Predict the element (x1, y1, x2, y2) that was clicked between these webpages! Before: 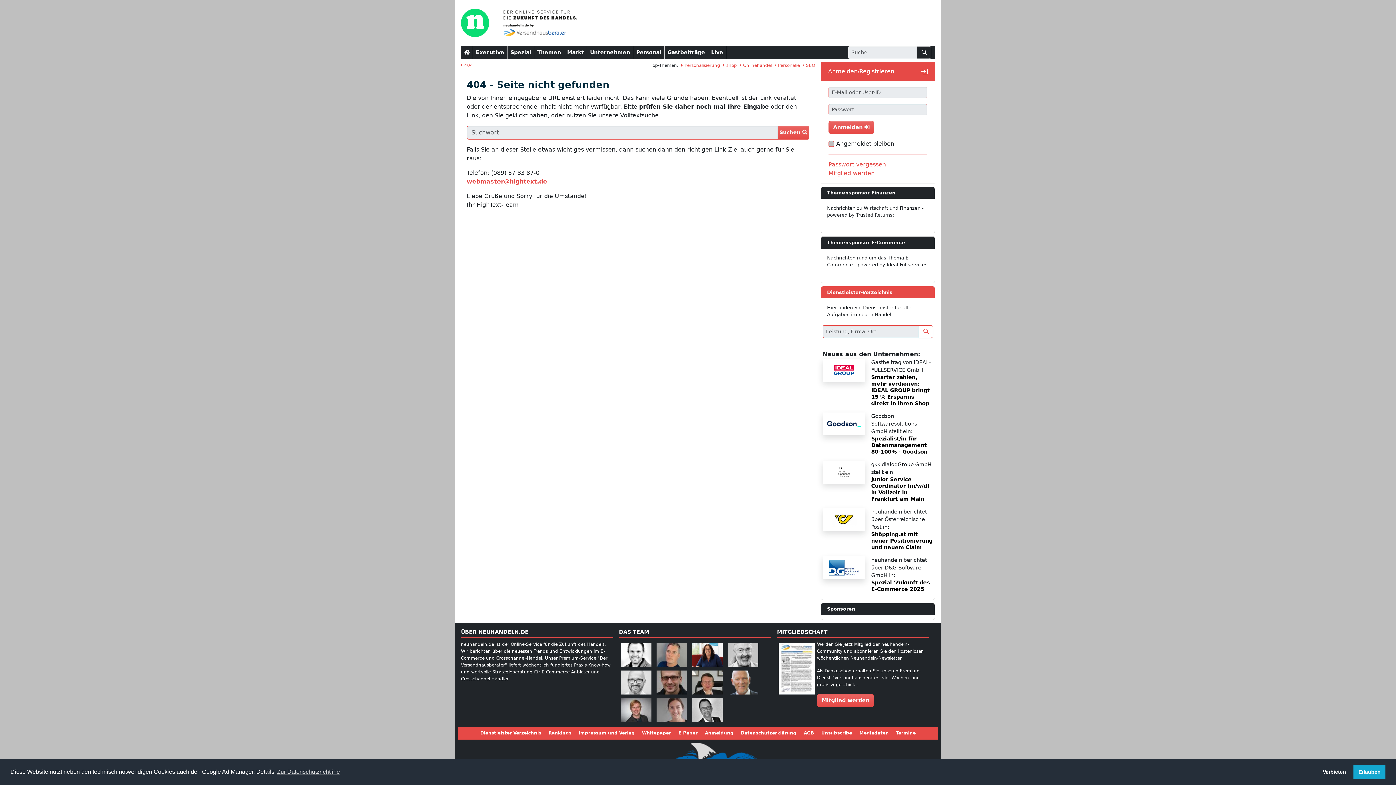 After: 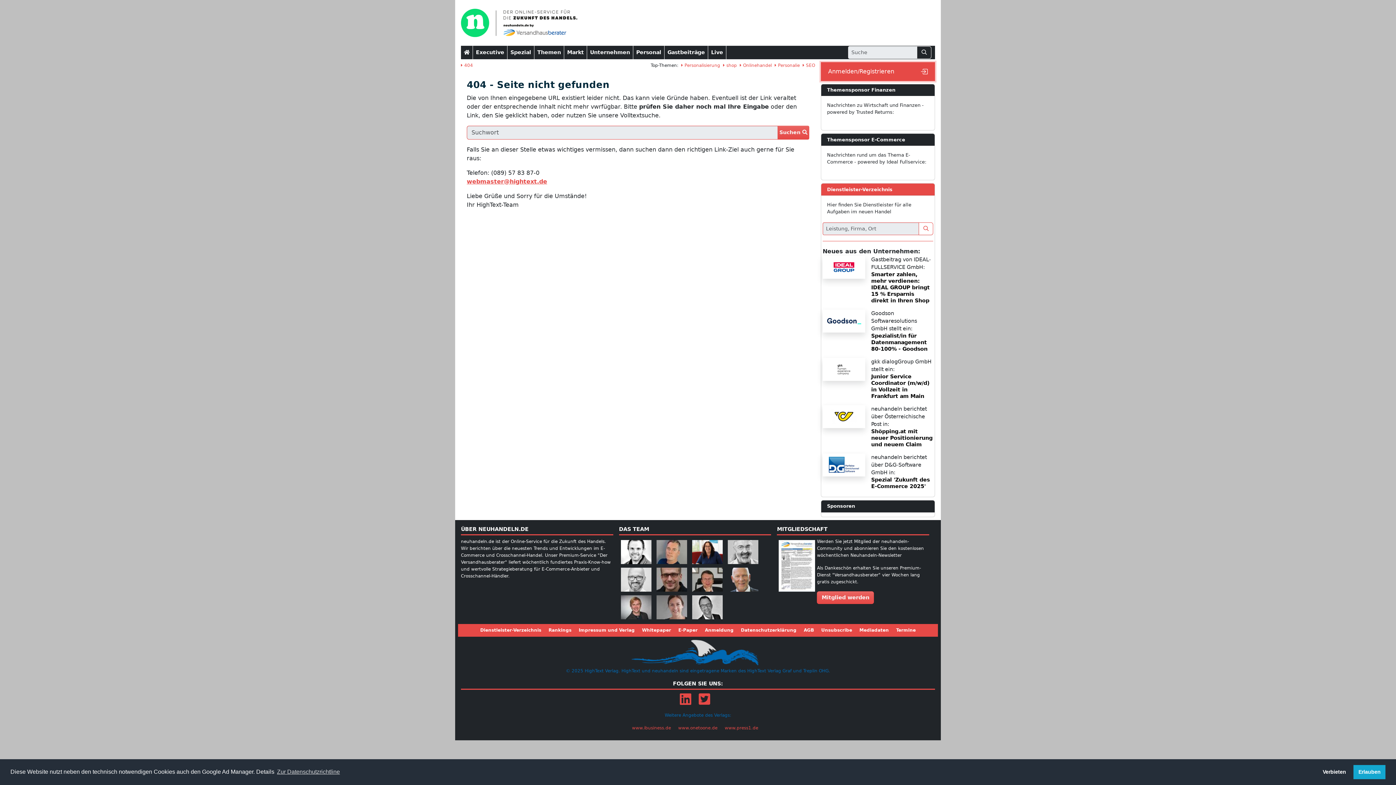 Action: label: Anmelden/Registrieren bbox: (800, 62, 906, 80)